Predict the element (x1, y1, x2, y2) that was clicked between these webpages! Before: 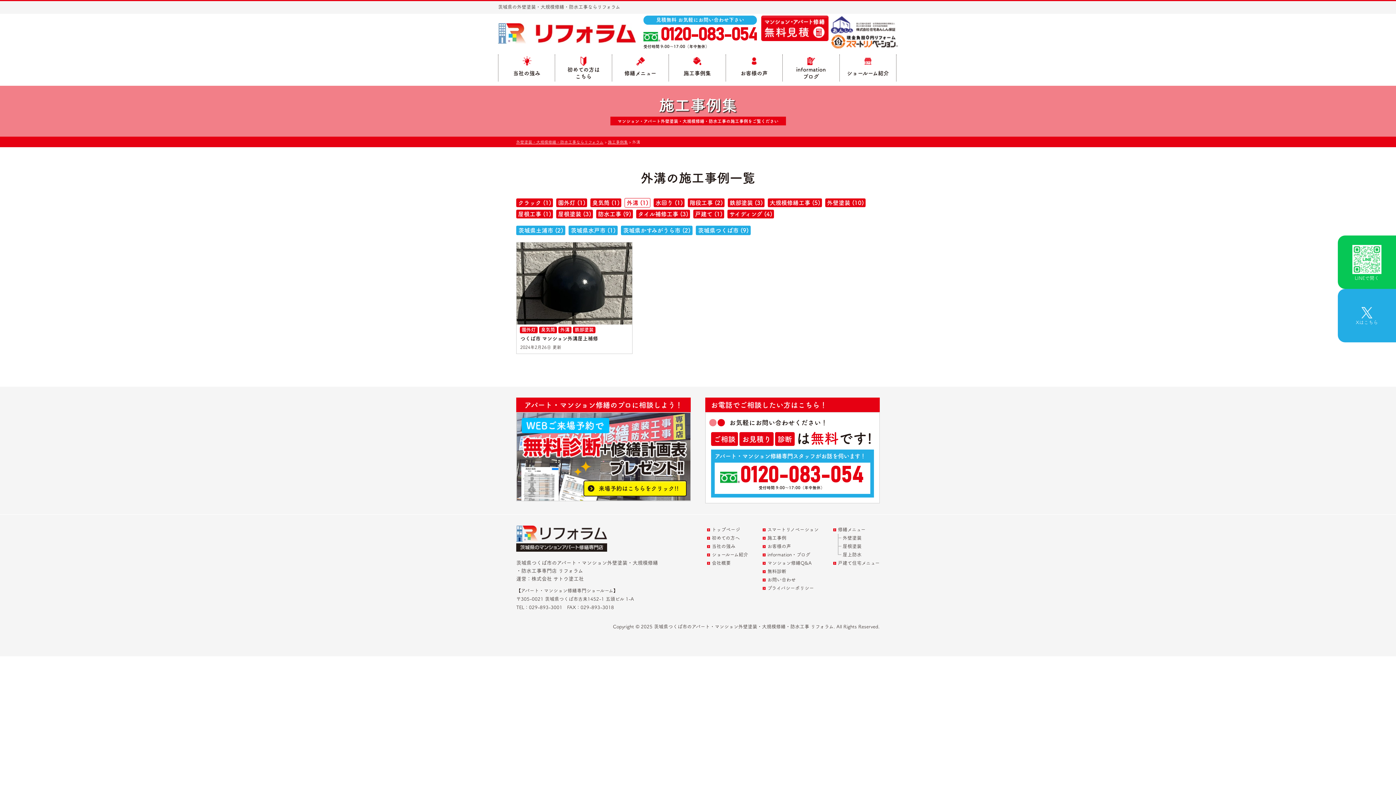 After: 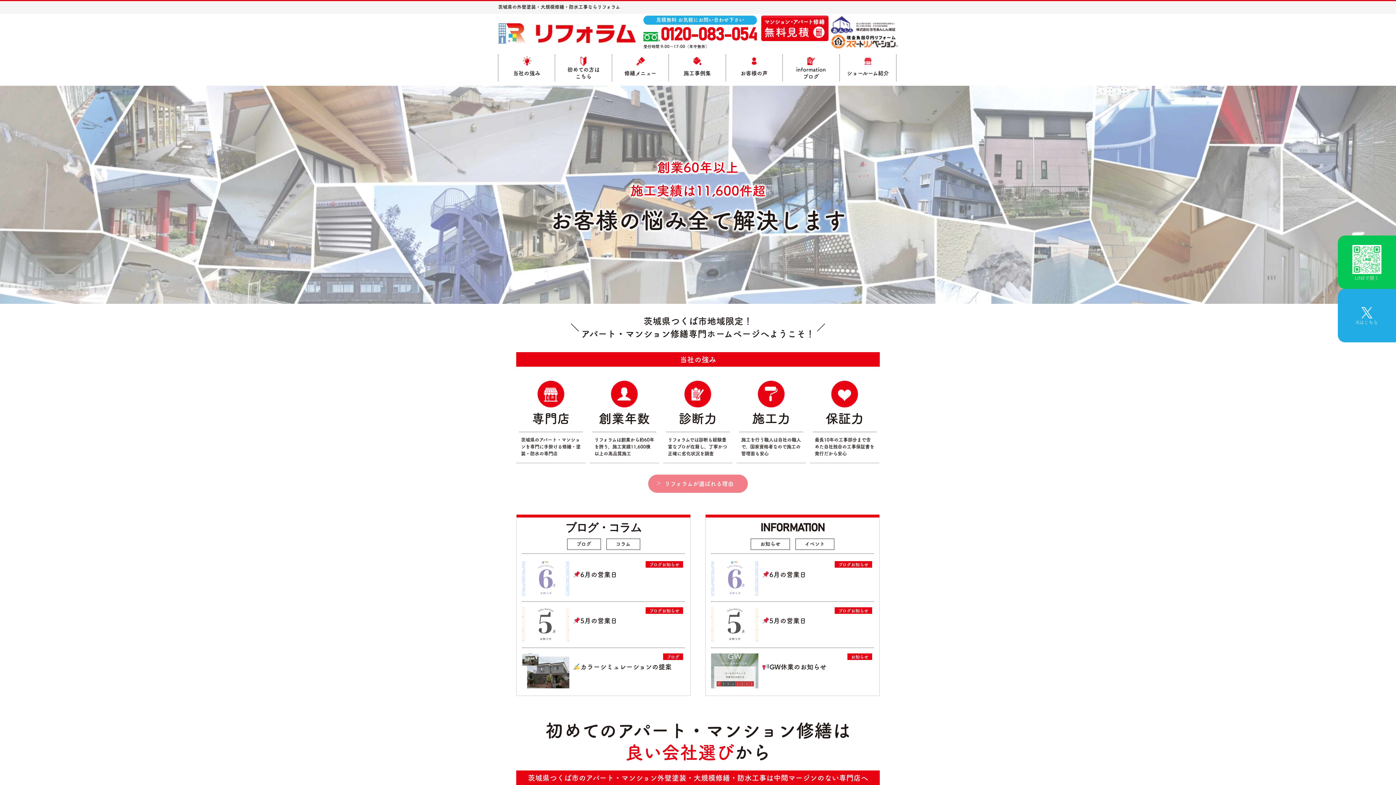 Action: bbox: (498, 23, 636, 43)